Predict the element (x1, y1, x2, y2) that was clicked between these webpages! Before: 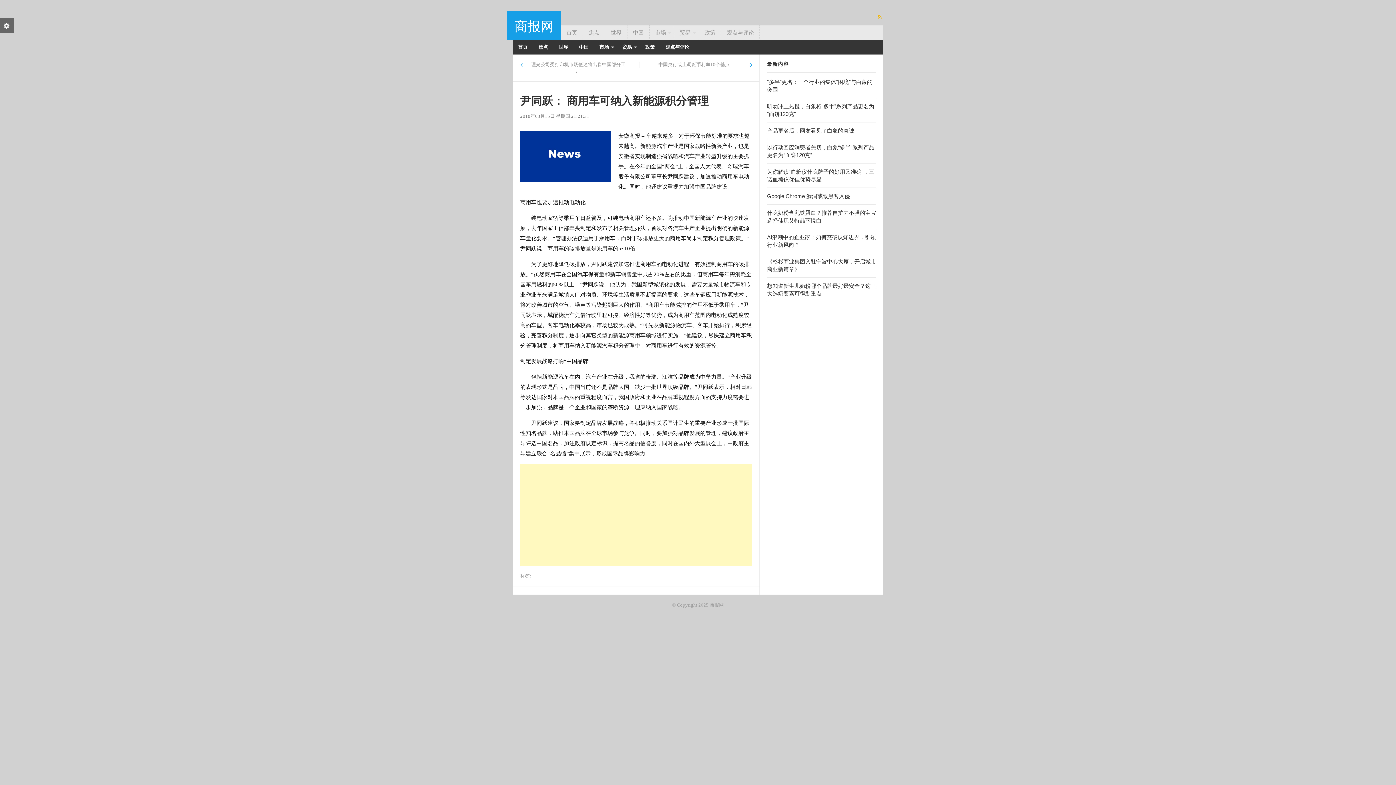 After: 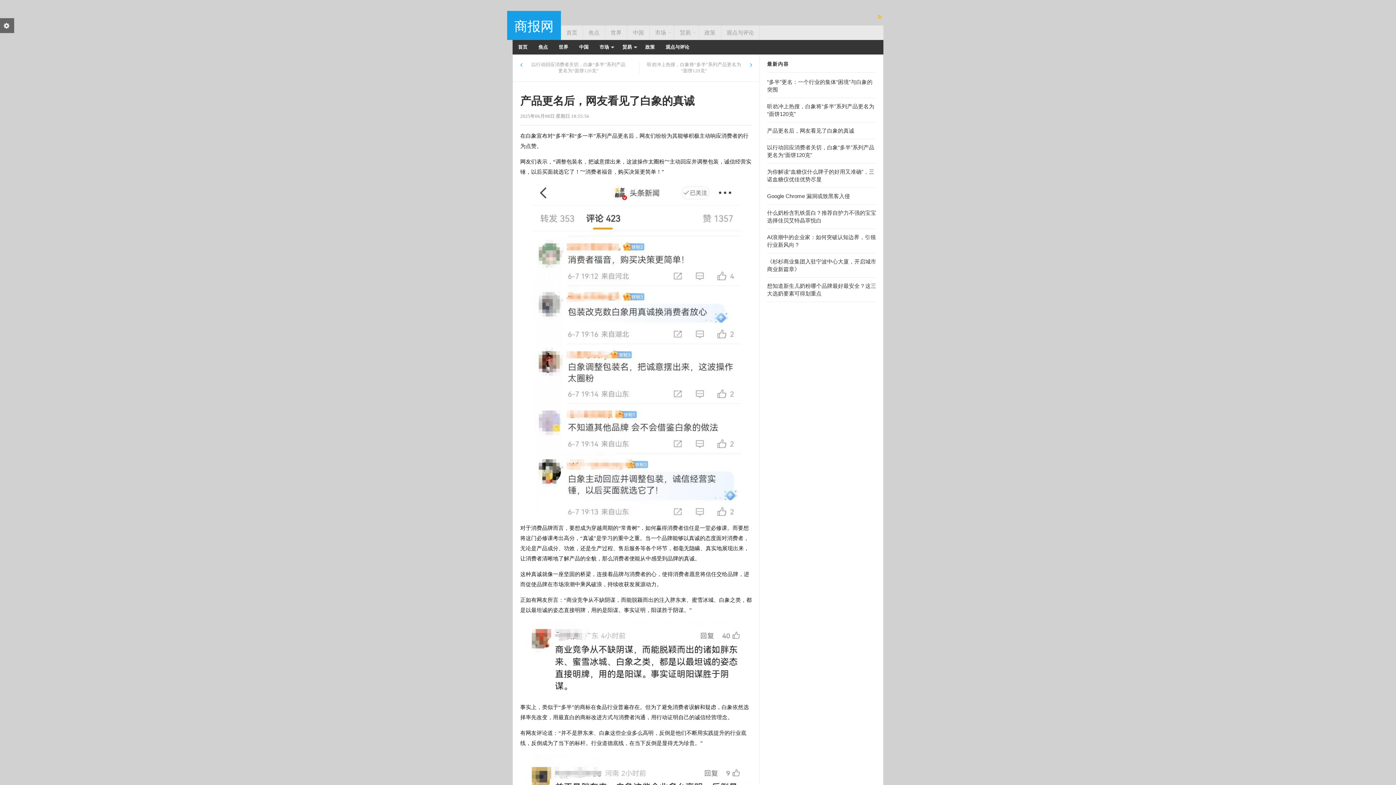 Action: bbox: (767, 127, 854, 133) label: 产品更名后，网友看见了白象的真诚